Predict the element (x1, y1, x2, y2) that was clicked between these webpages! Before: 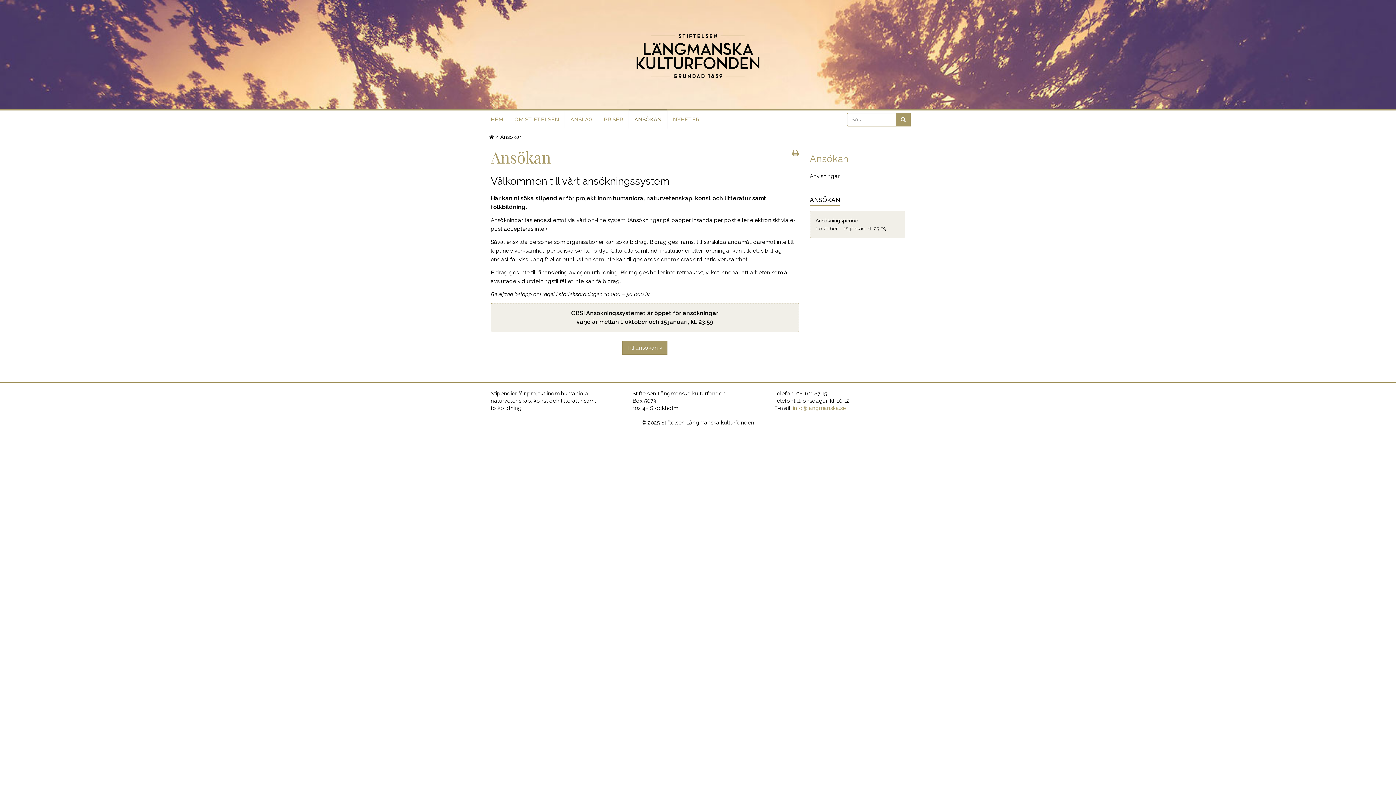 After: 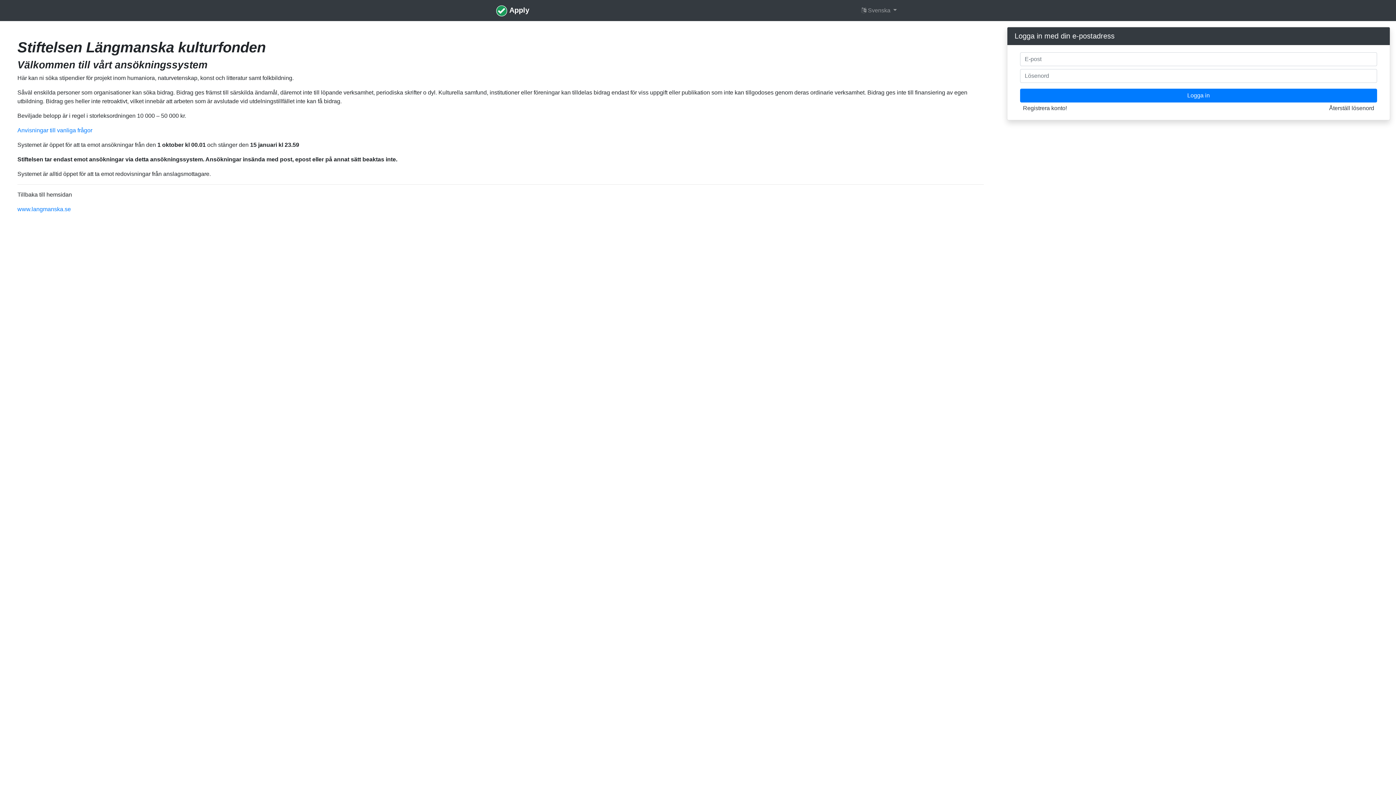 Action: bbox: (622, 341, 667, 354) label: Till ansökan »